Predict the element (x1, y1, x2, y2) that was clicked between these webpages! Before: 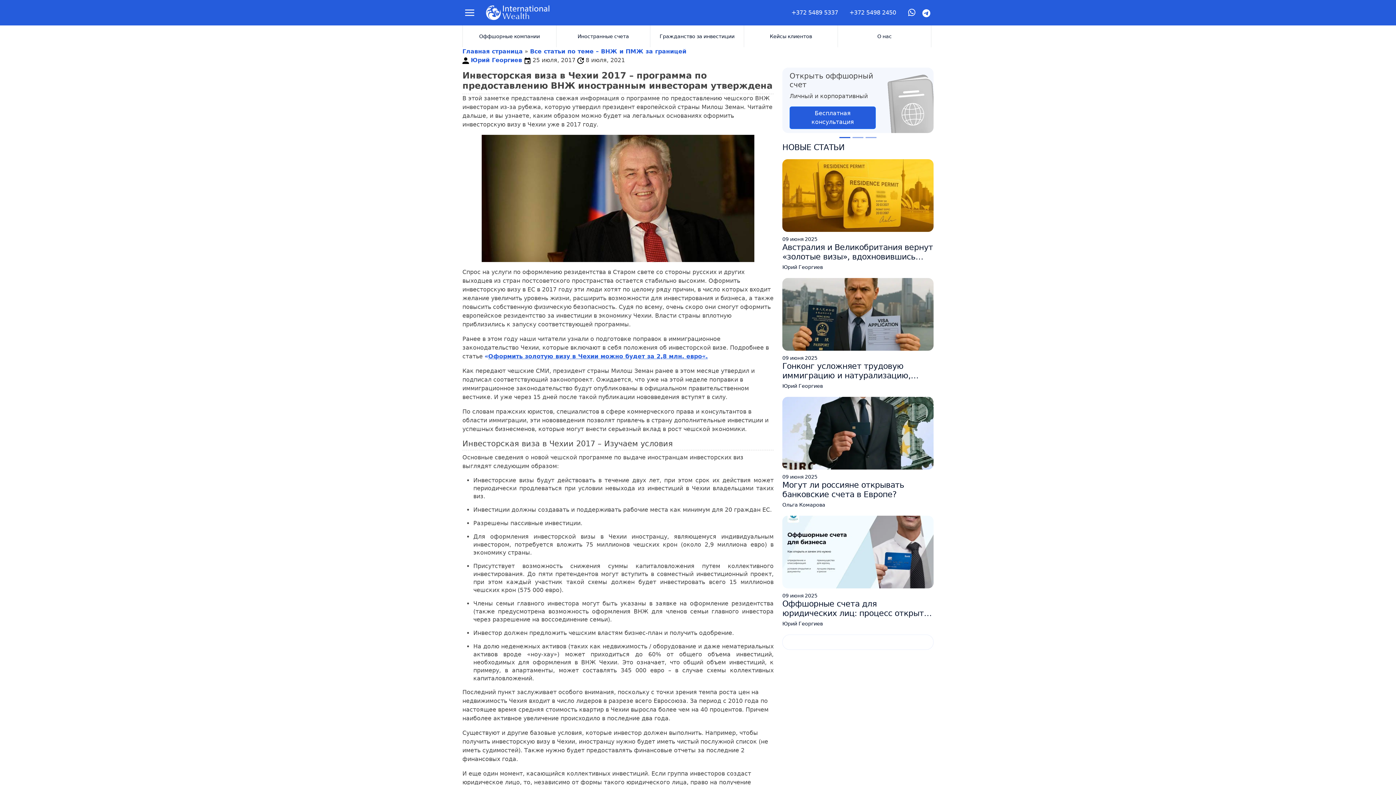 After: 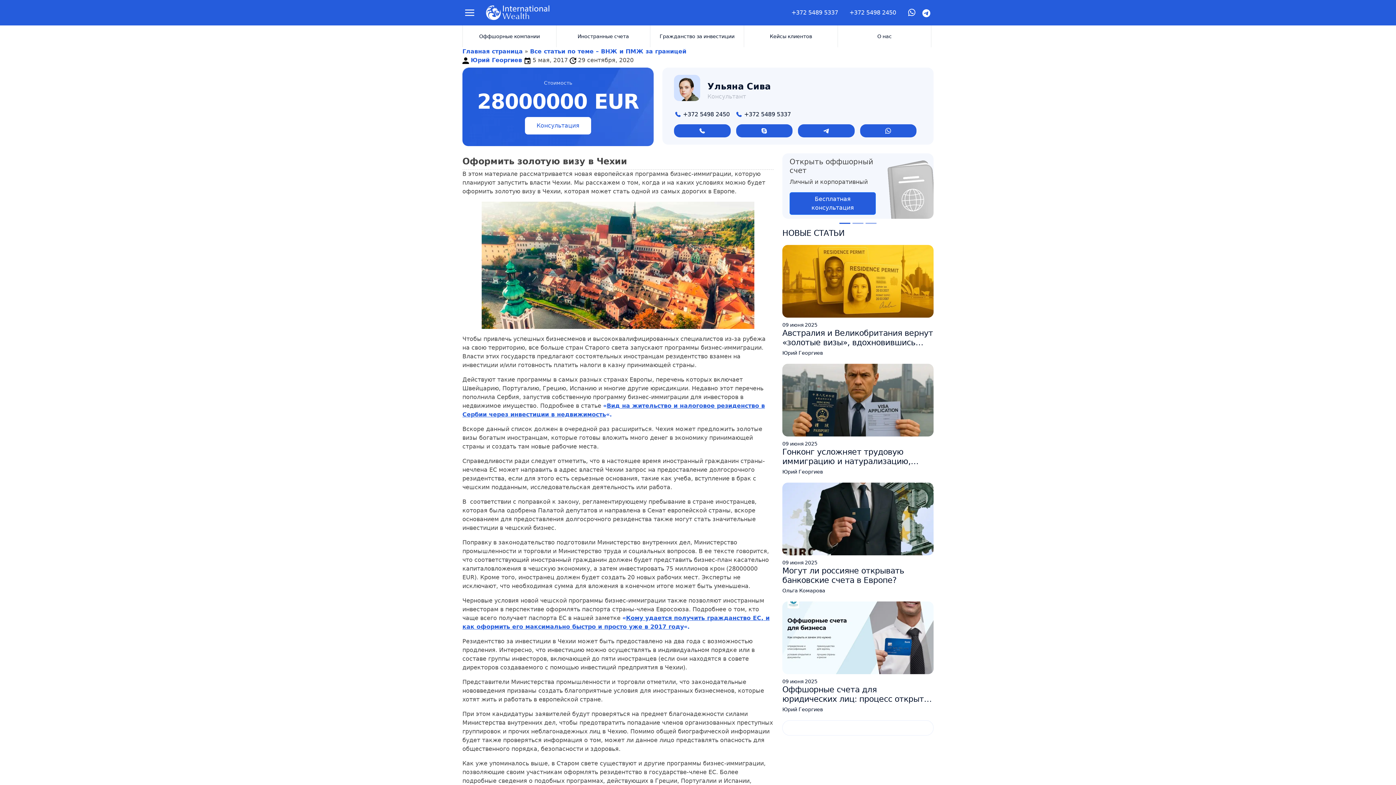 Action: label: «Оформить золотую визу в Чехии можно будет за 2,8 млн. евро«. bbox: (484, 353, 708, 360)